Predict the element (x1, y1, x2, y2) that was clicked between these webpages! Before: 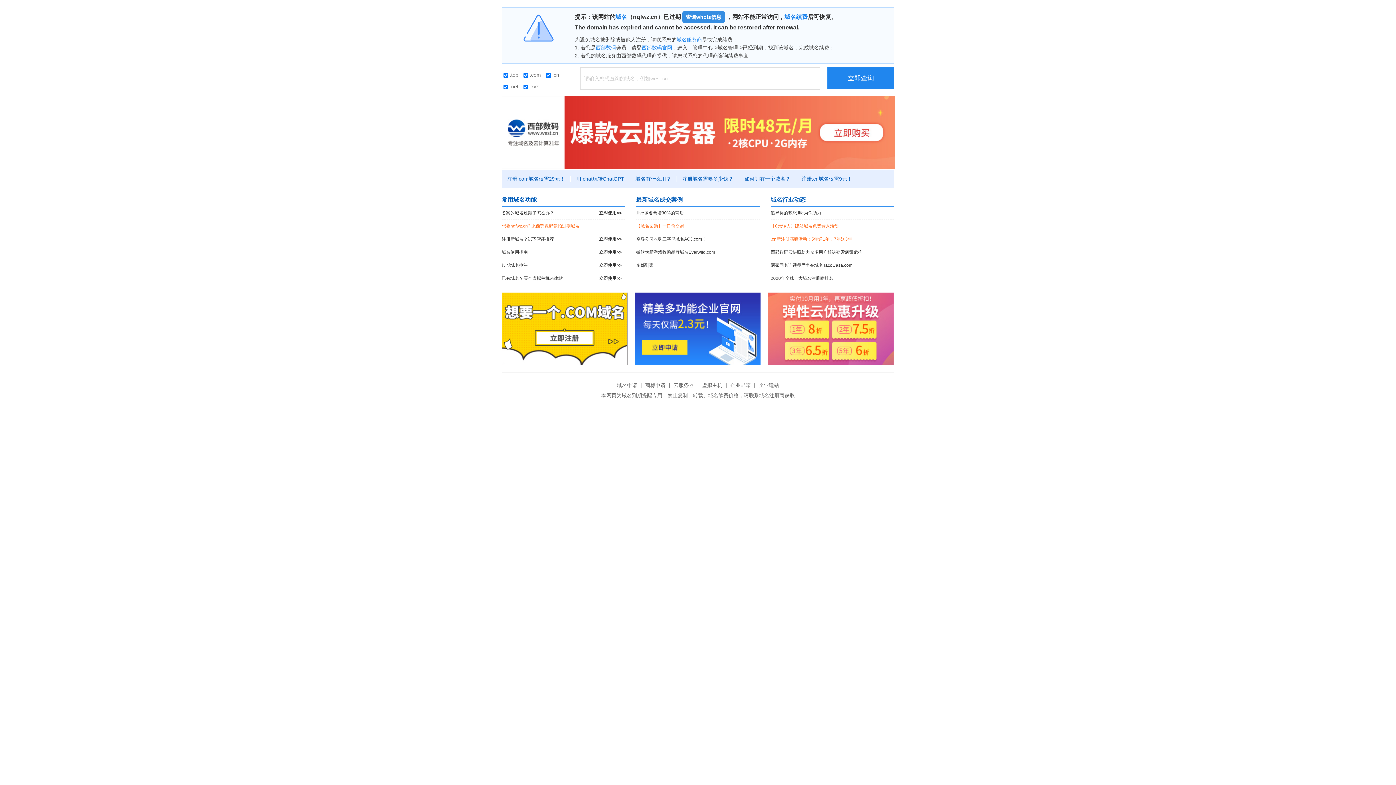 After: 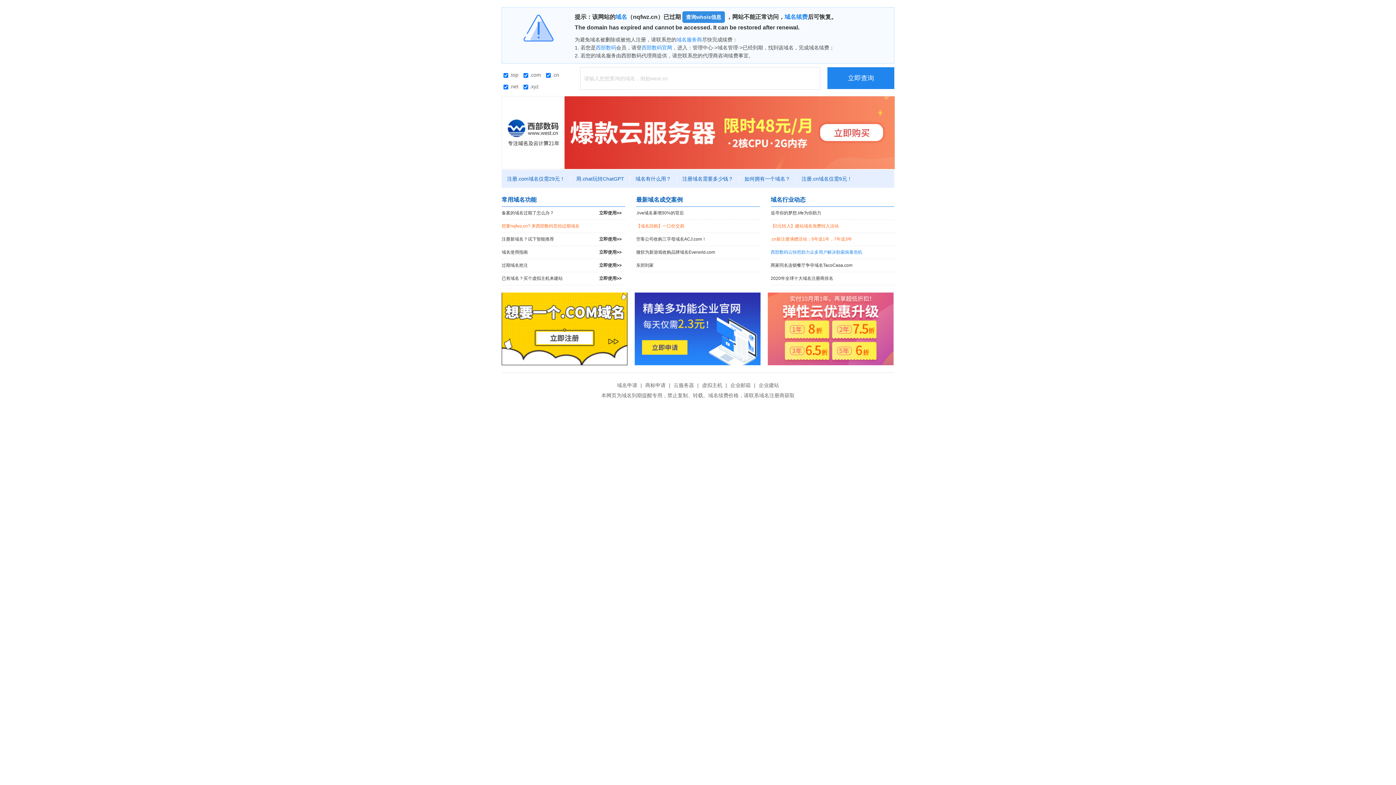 Action: bbox: (770, 246, 894, 258) label: 西部数码云快照助力众多用户解决勒索病毒危机